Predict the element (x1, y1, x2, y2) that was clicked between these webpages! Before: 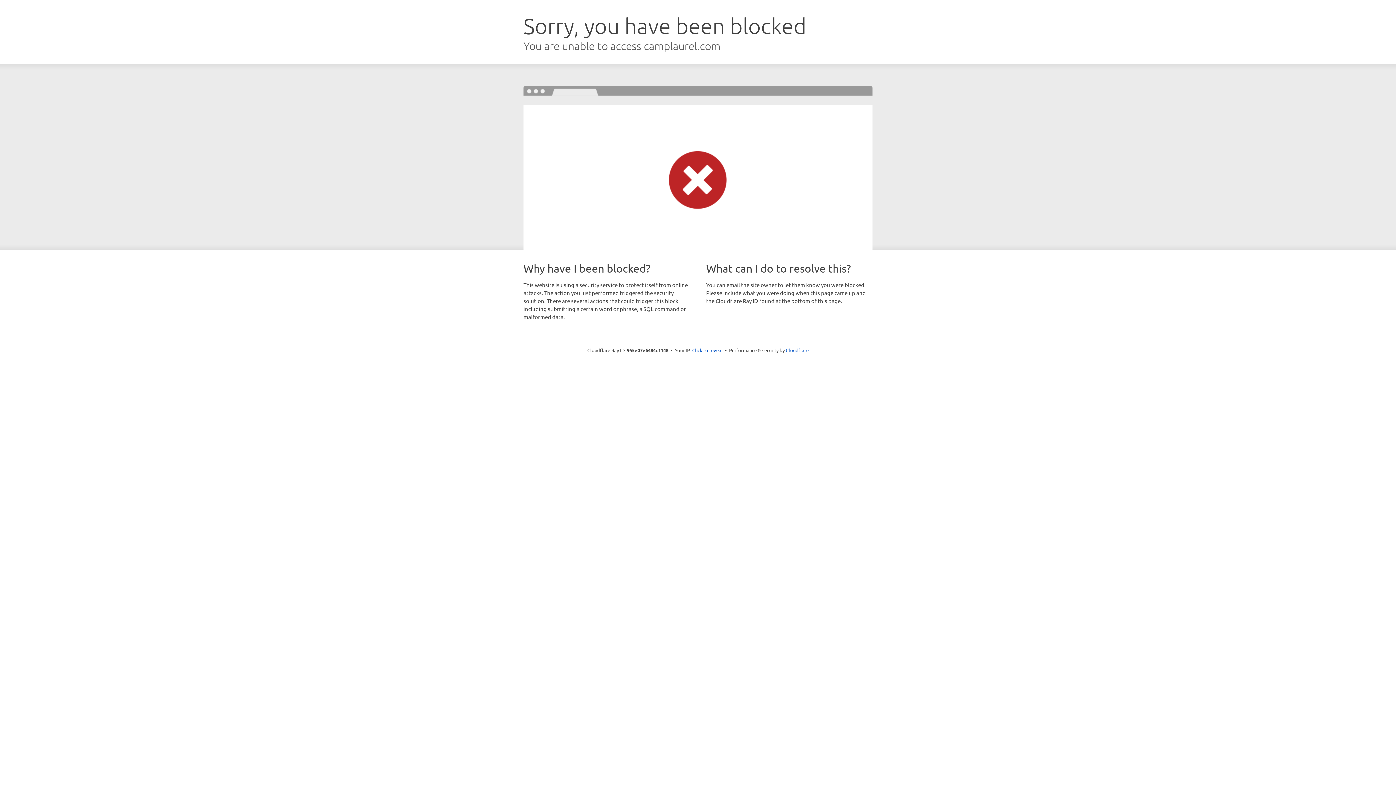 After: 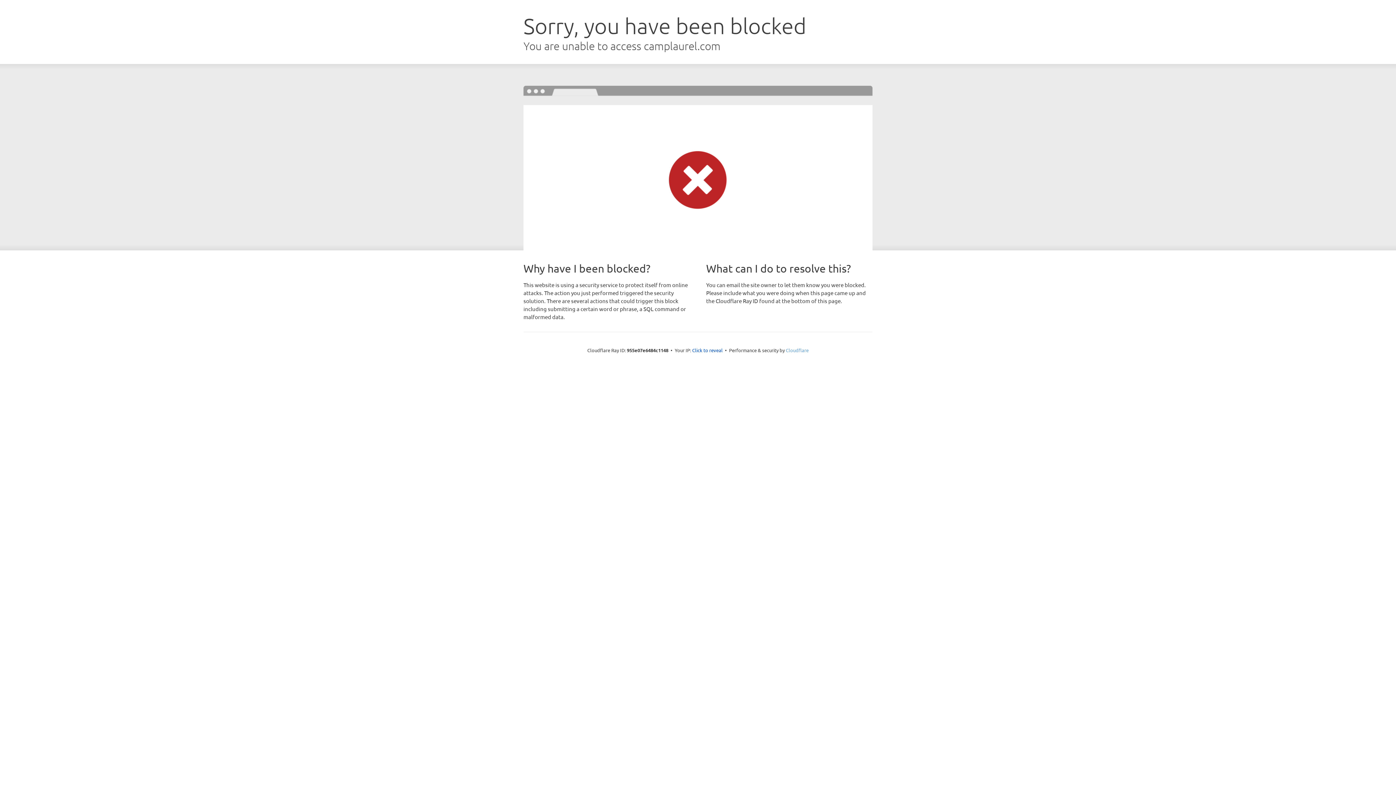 Action: bbox: (786, 347, 808, 353) label: Cloudflare